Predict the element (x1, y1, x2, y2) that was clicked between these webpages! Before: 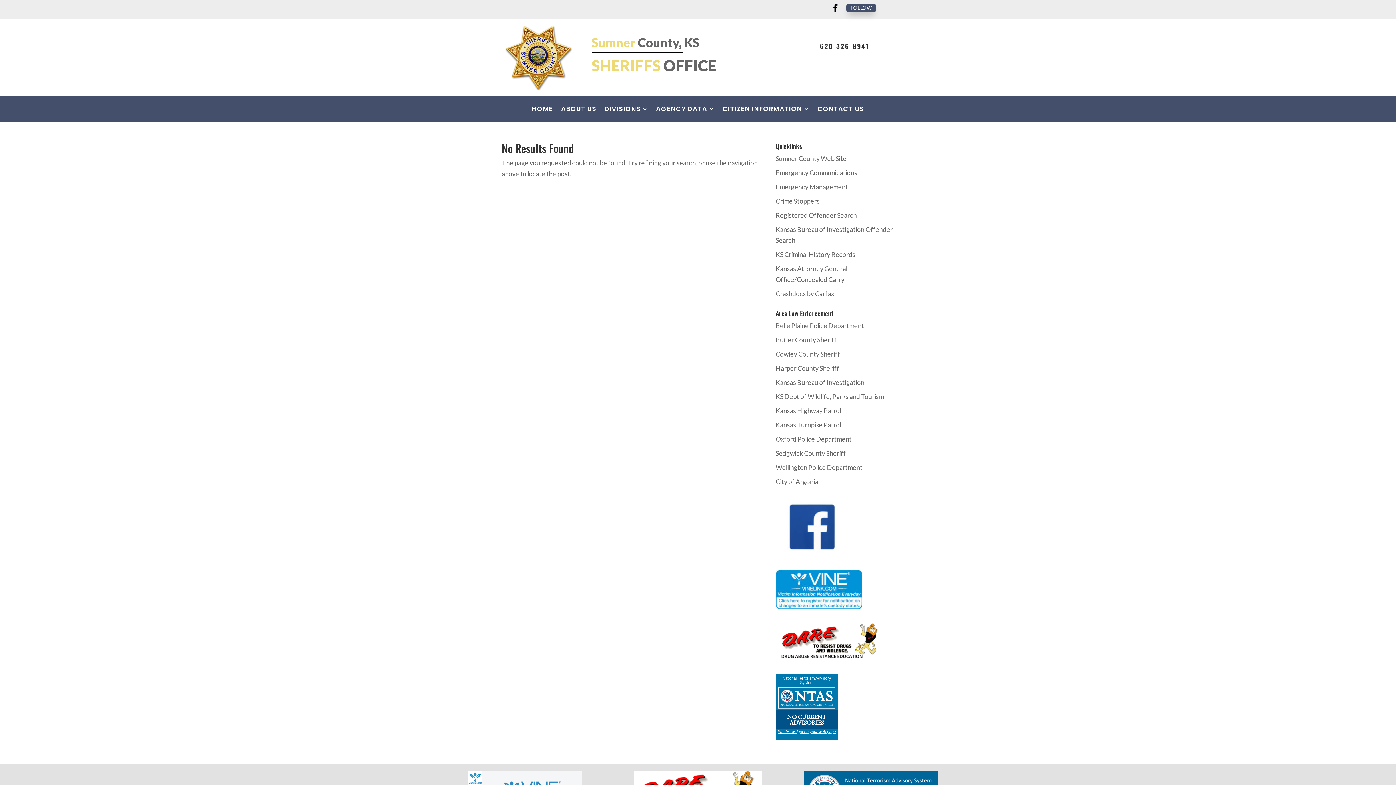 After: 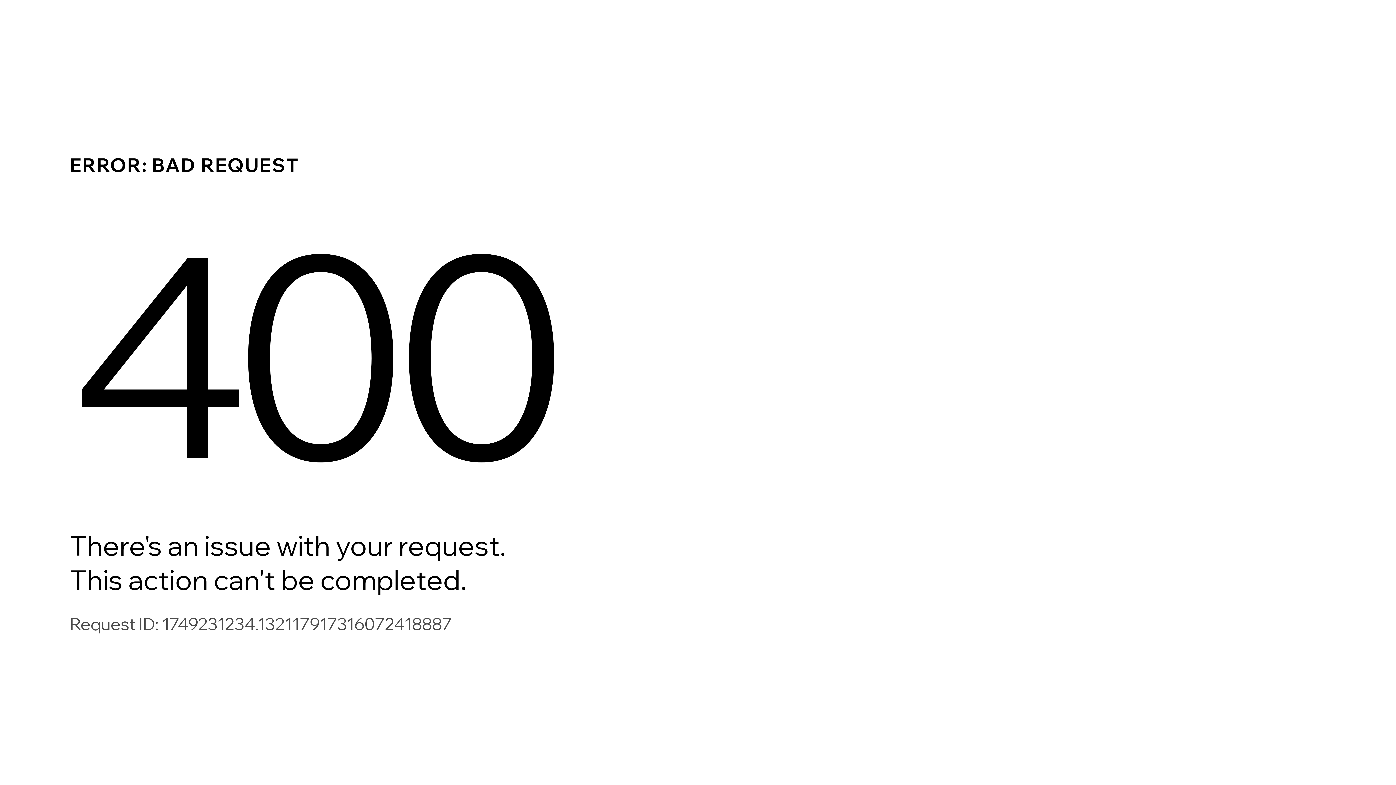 Action: bbox: (775, 364, 839, 372) label: Harper County Sheriff